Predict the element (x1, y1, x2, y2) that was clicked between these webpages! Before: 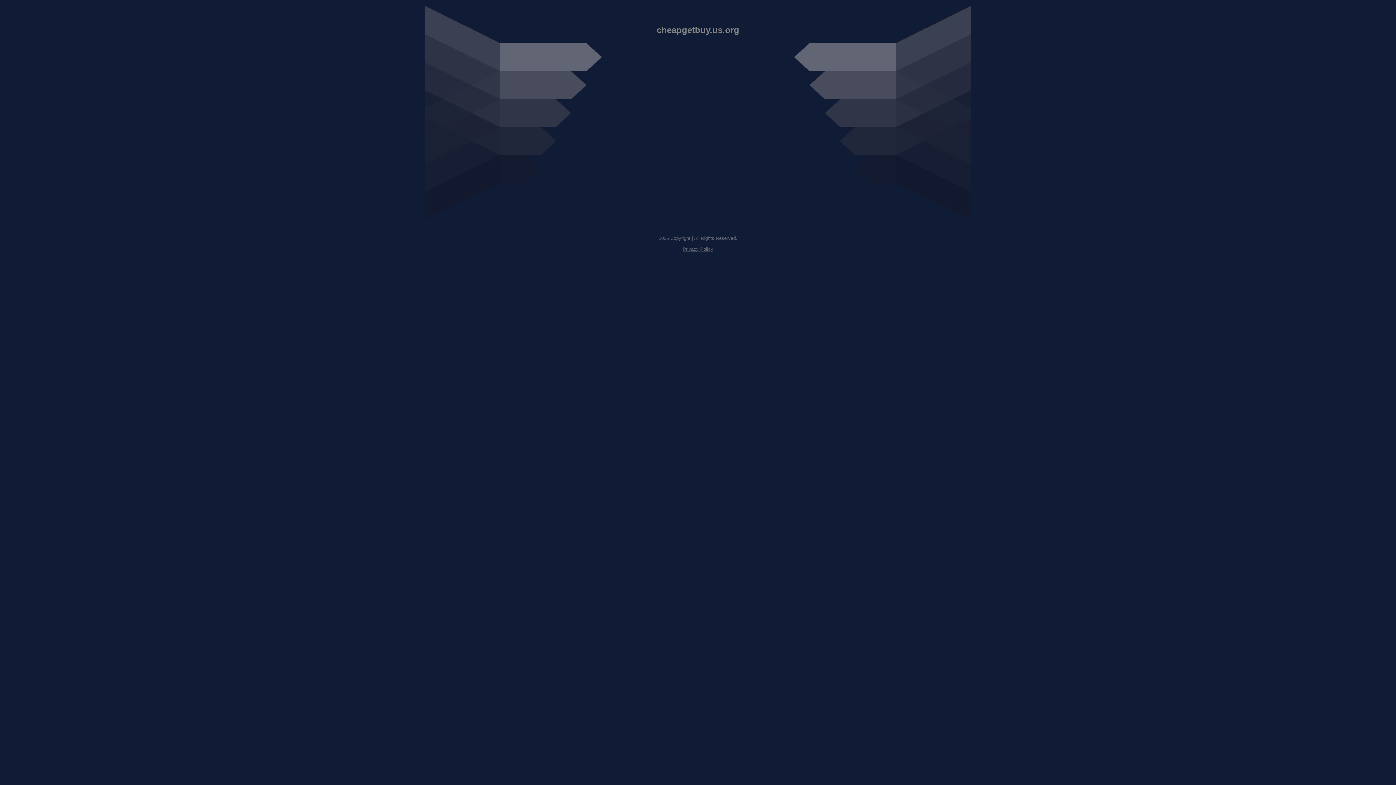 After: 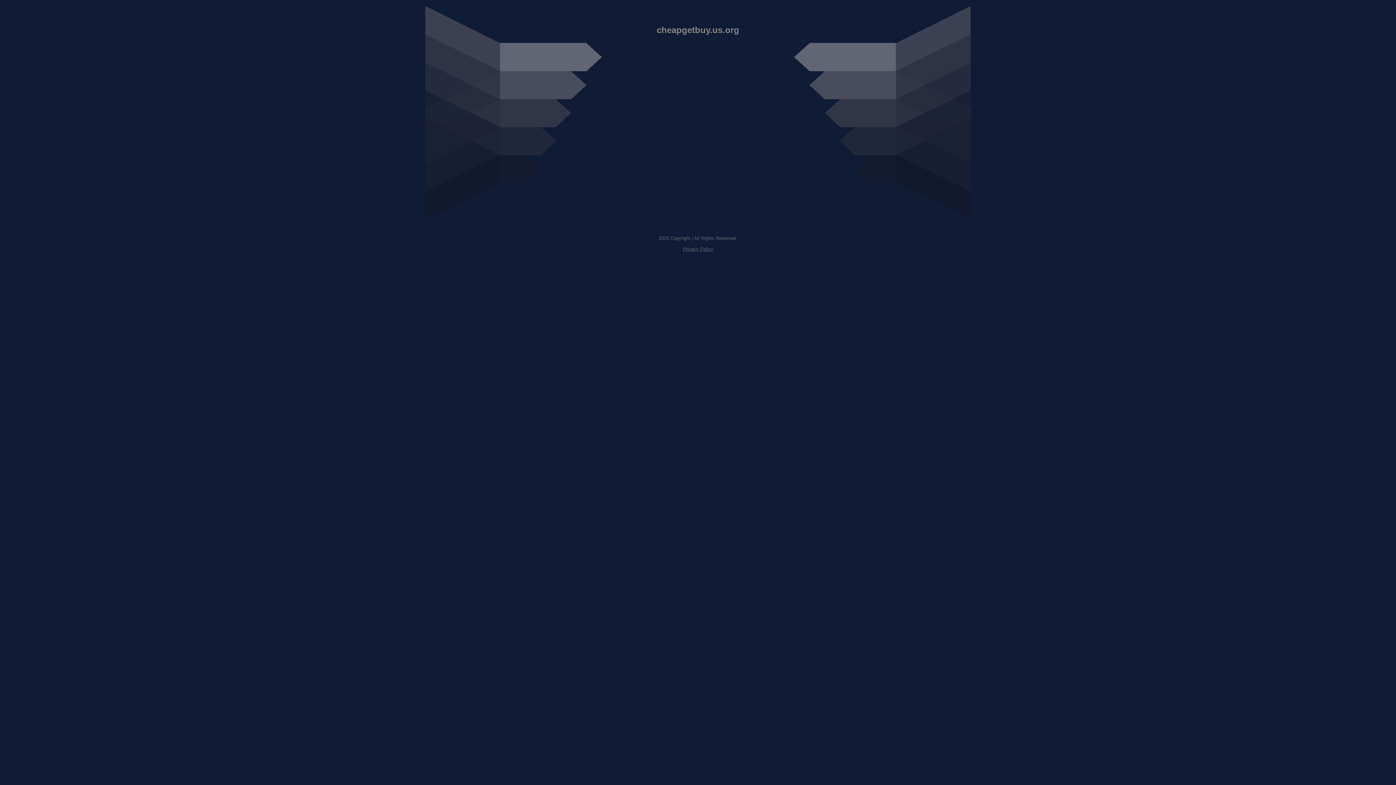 Action: bbox: (682, 246, 713, 252) label: Privacy Policy